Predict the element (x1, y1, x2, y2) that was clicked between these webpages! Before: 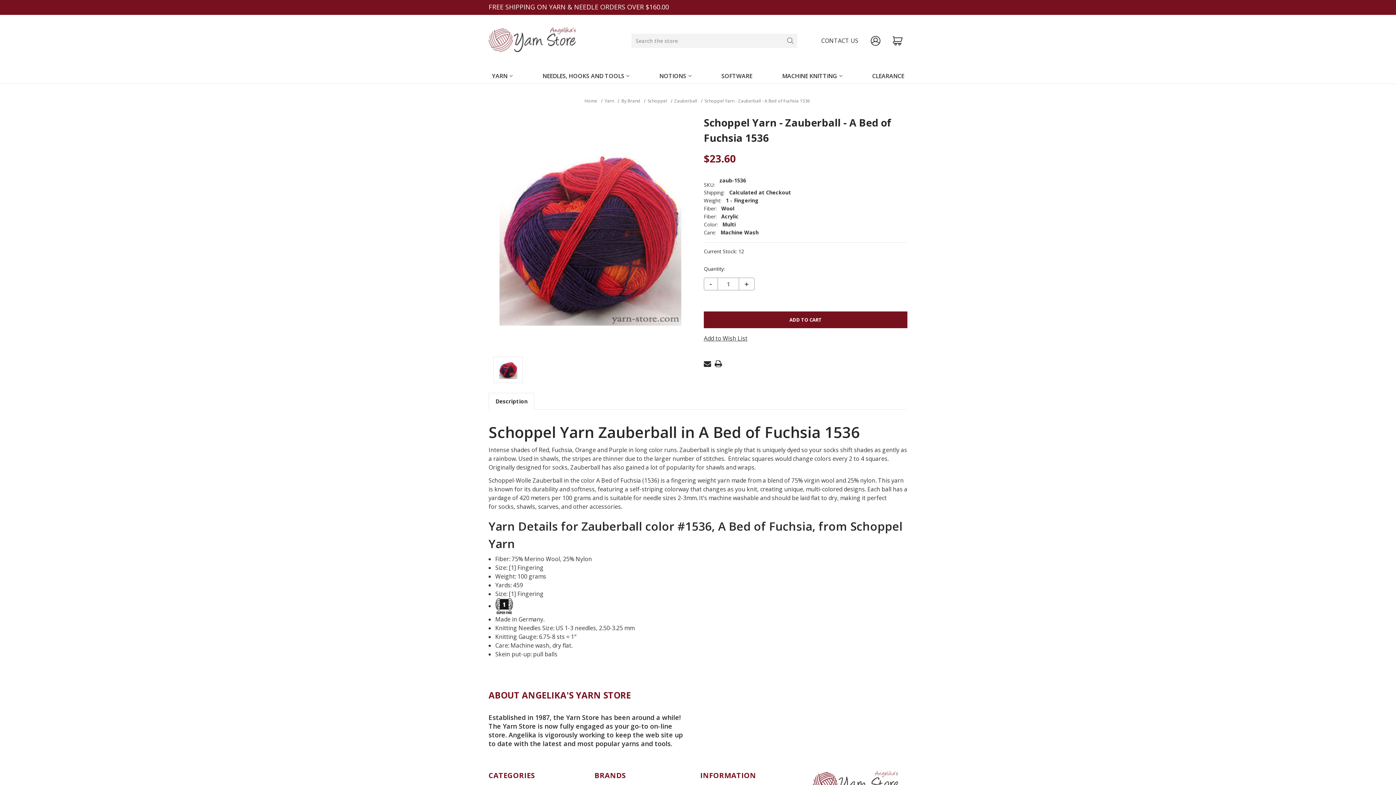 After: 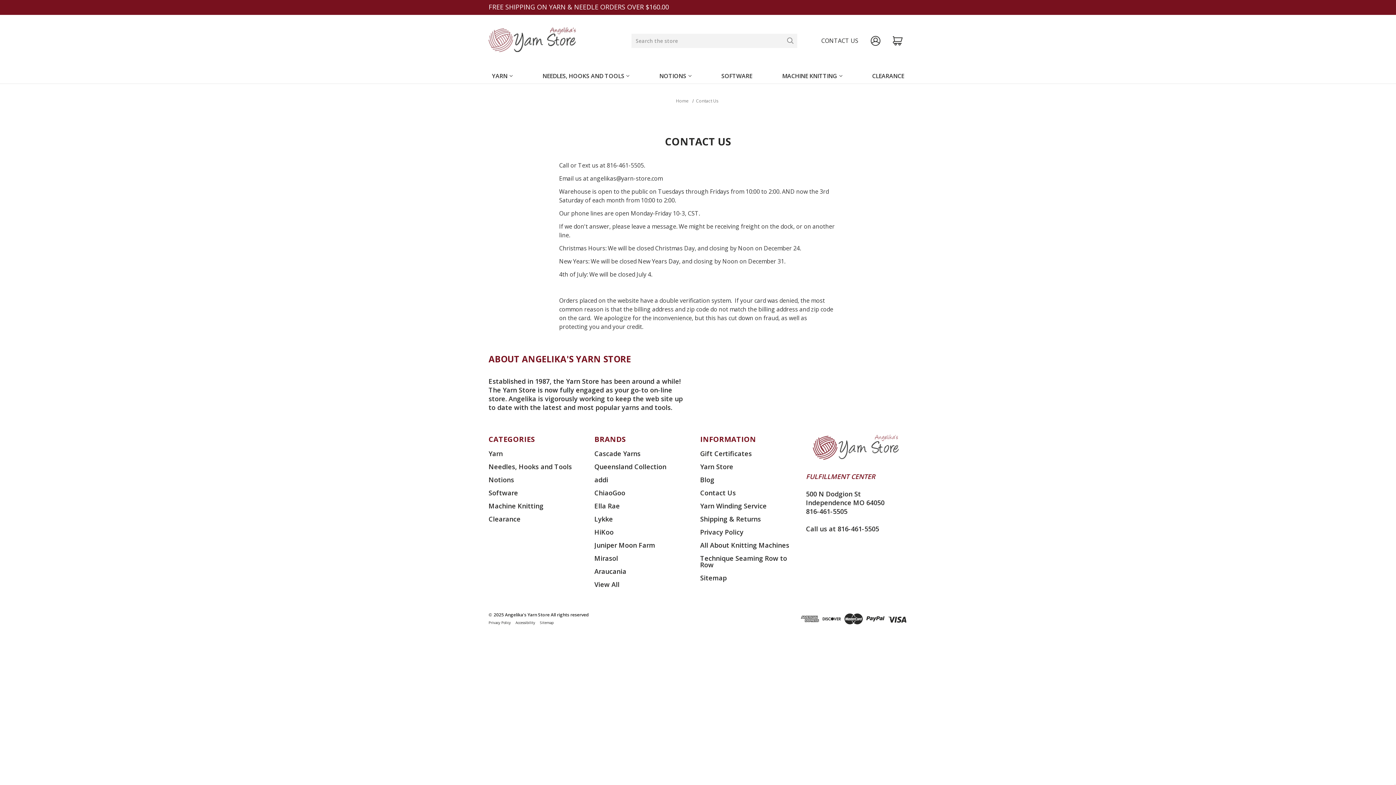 Action: bbox: (819, 33, 860, 48) label: CONTACT US